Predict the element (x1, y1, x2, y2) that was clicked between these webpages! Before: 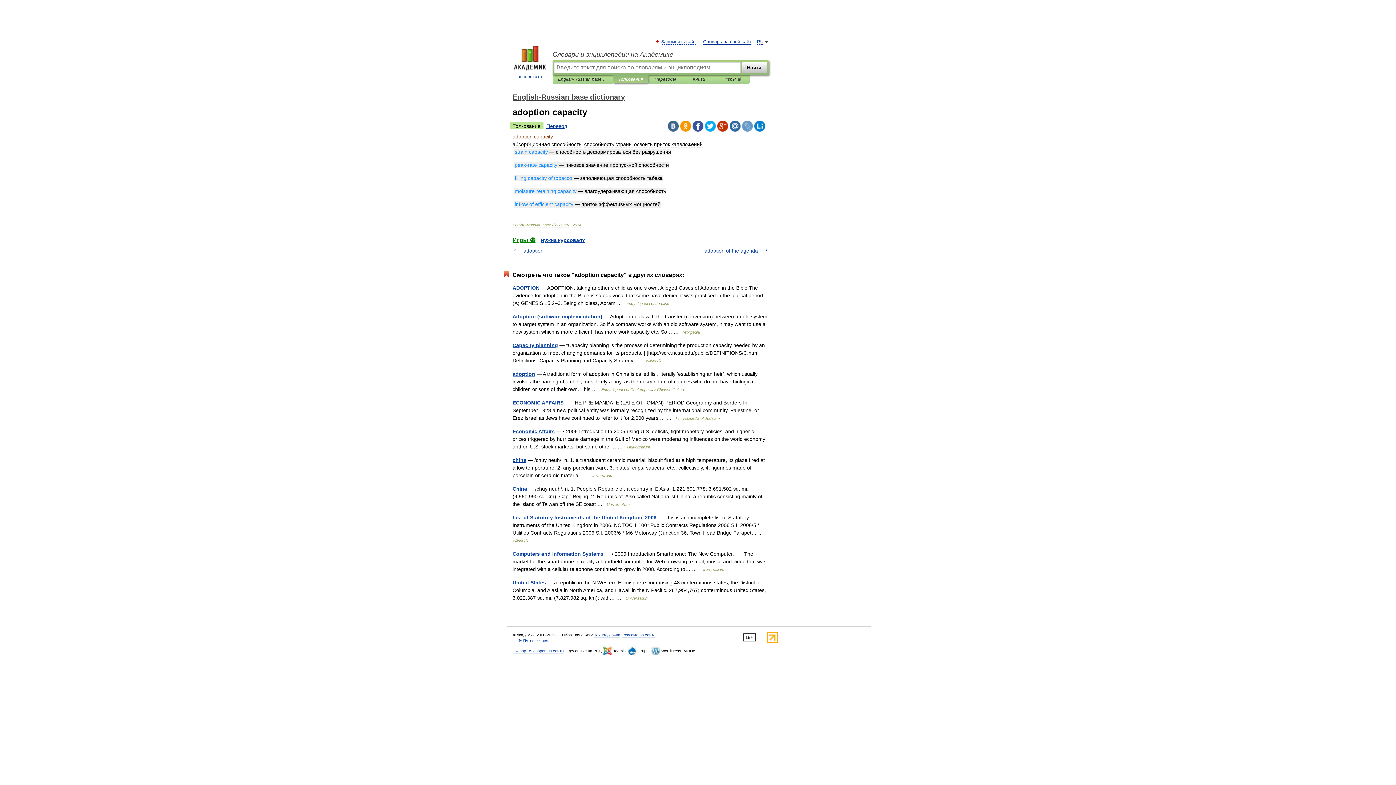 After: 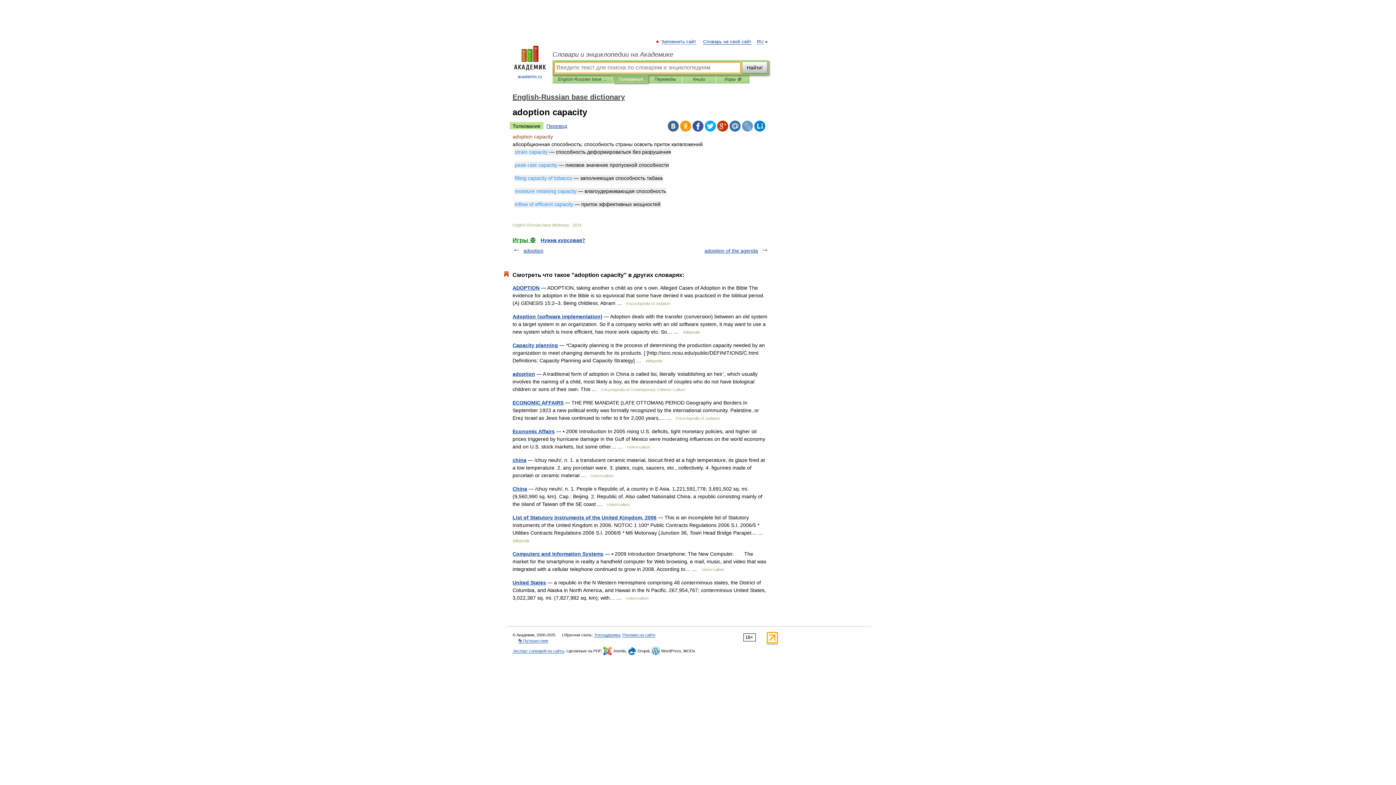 Action: label: Толкования bbox: (618, 75, 642, 83)